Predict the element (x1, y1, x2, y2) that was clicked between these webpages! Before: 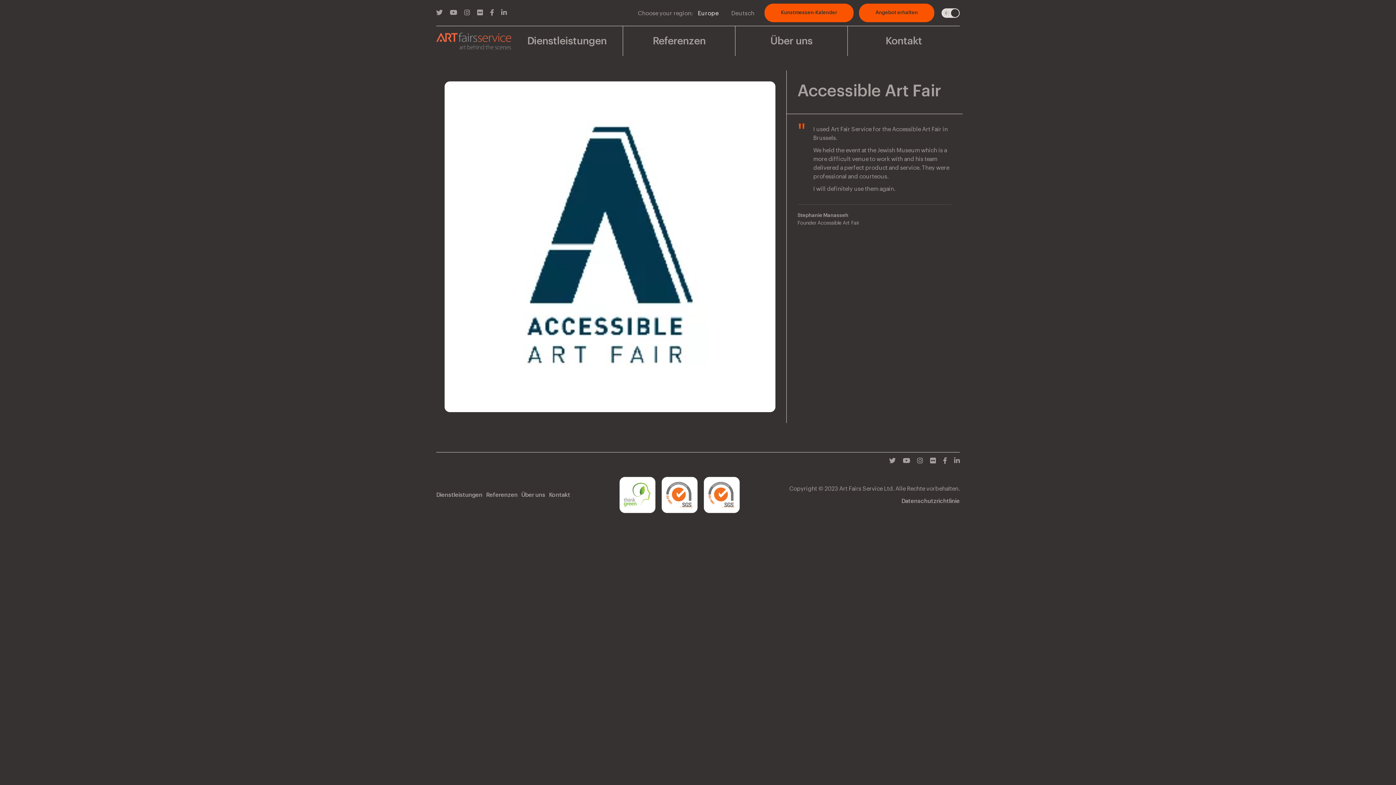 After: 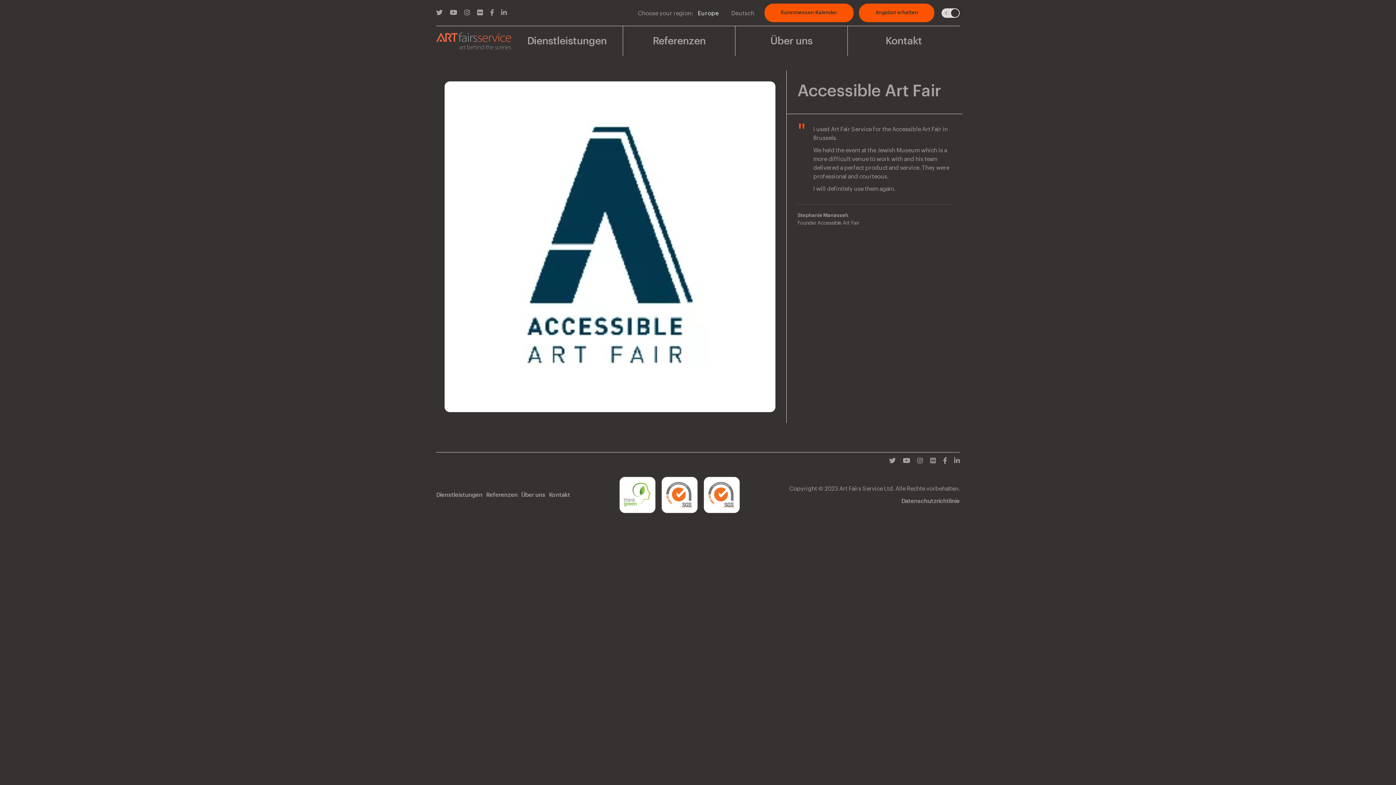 Action: bbox: (930, 456, 936, 466)